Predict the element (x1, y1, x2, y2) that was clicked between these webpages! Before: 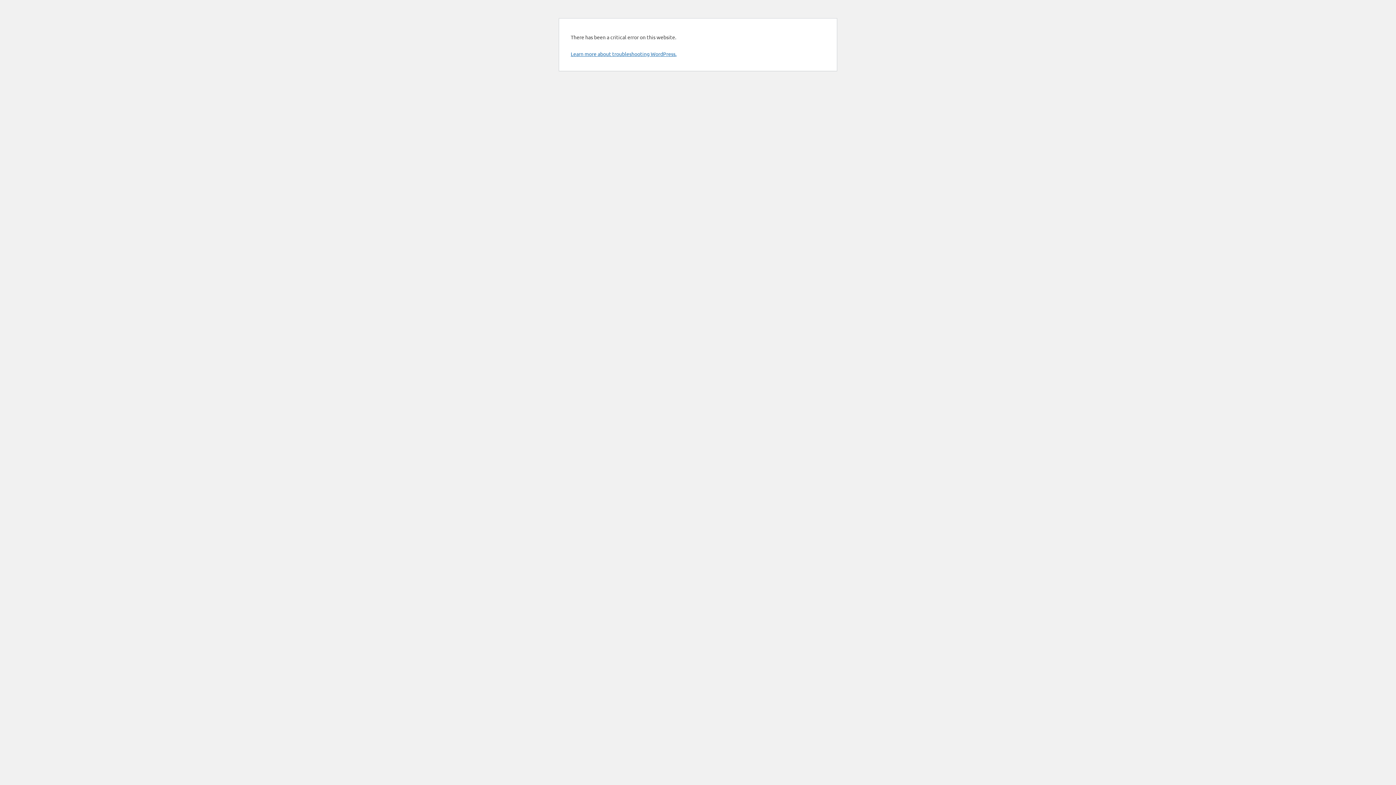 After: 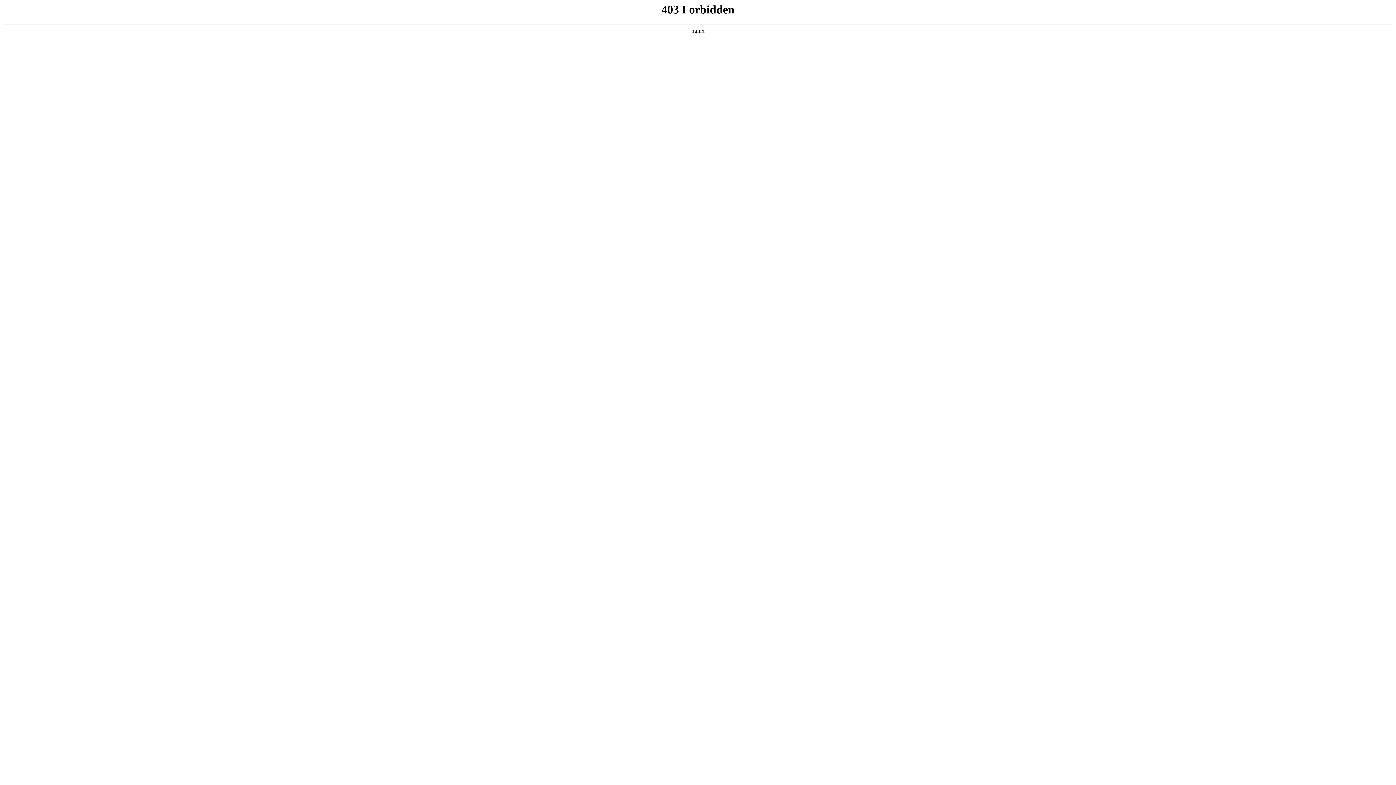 Action: bbox: (570, 50, 676, 57) label: Learn more about troubleshooting WordPress.